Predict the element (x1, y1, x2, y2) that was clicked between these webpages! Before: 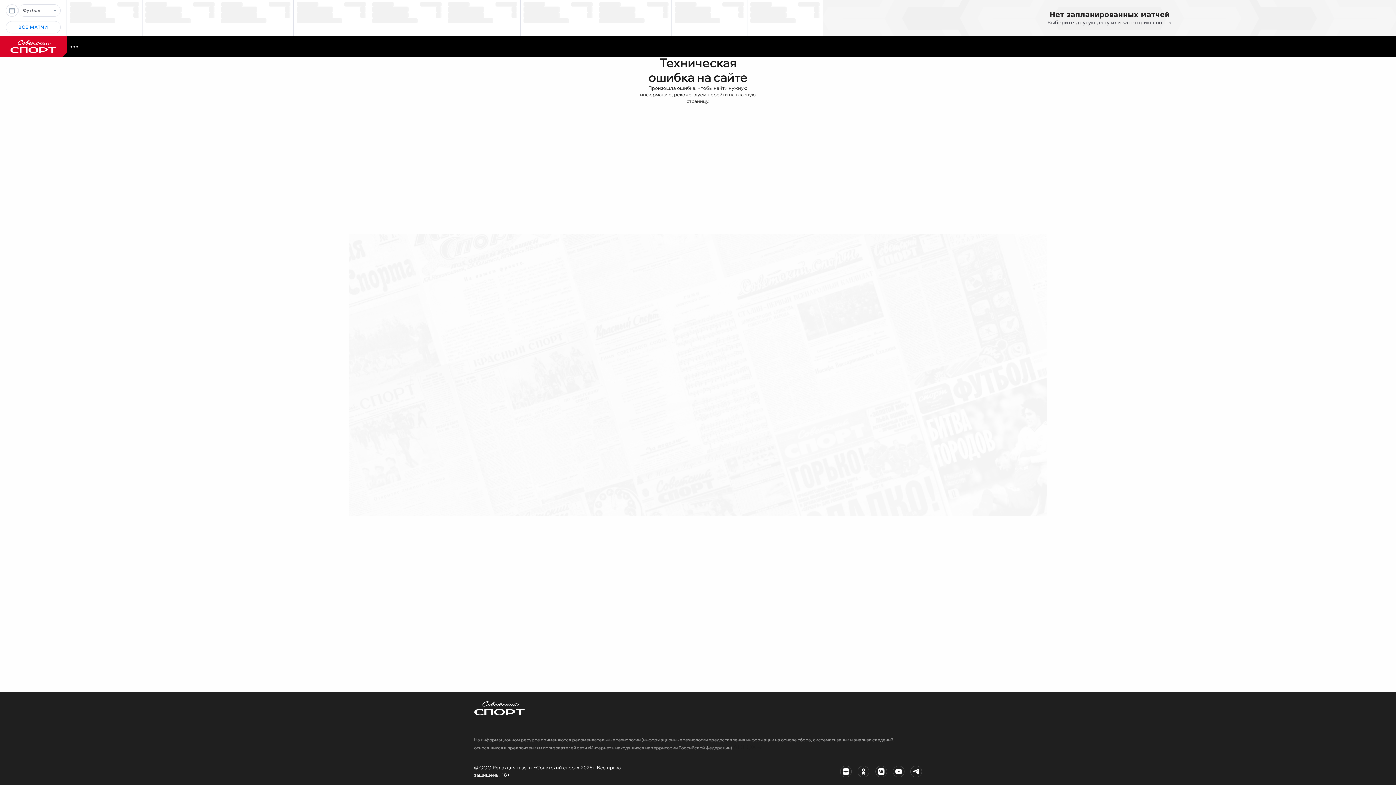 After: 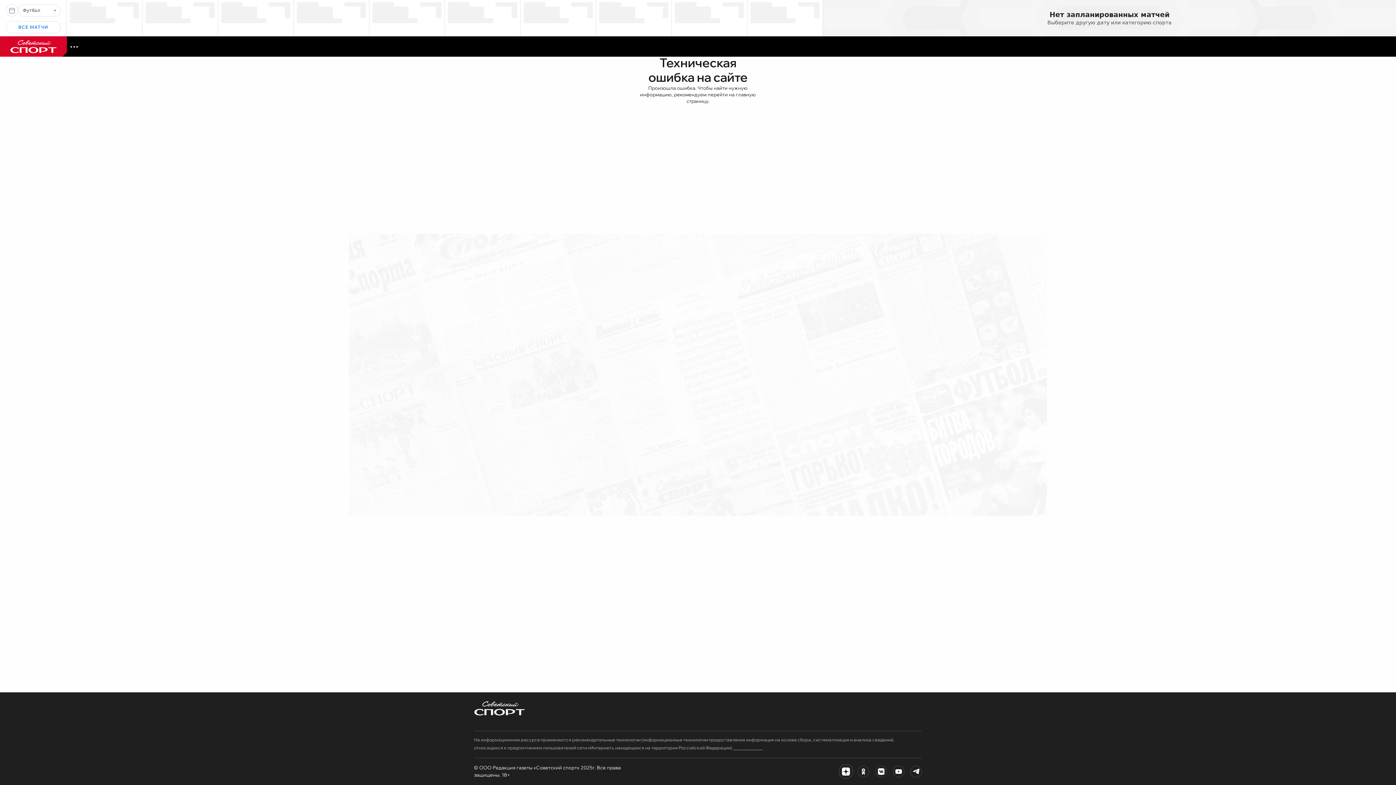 Action: bbox: (840, 766, 852, 777)